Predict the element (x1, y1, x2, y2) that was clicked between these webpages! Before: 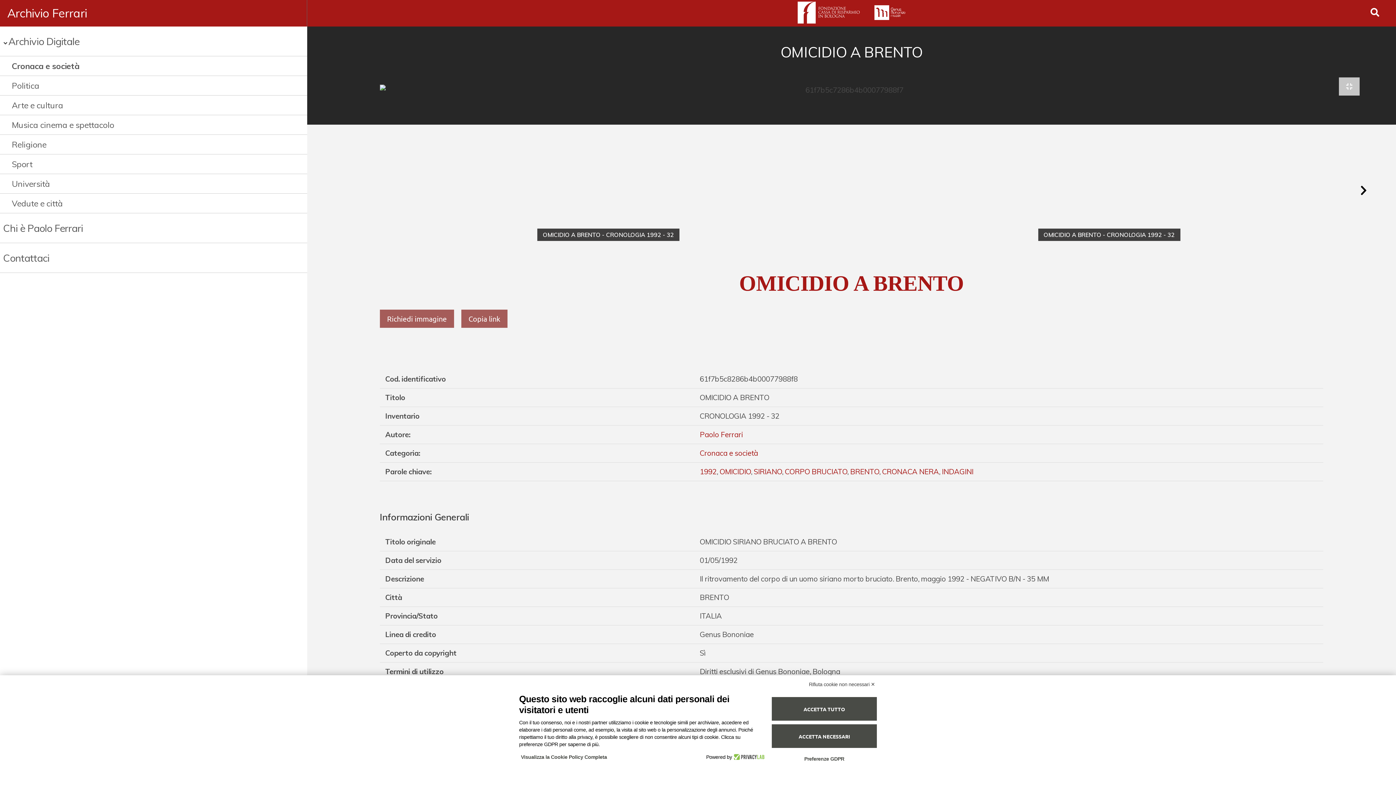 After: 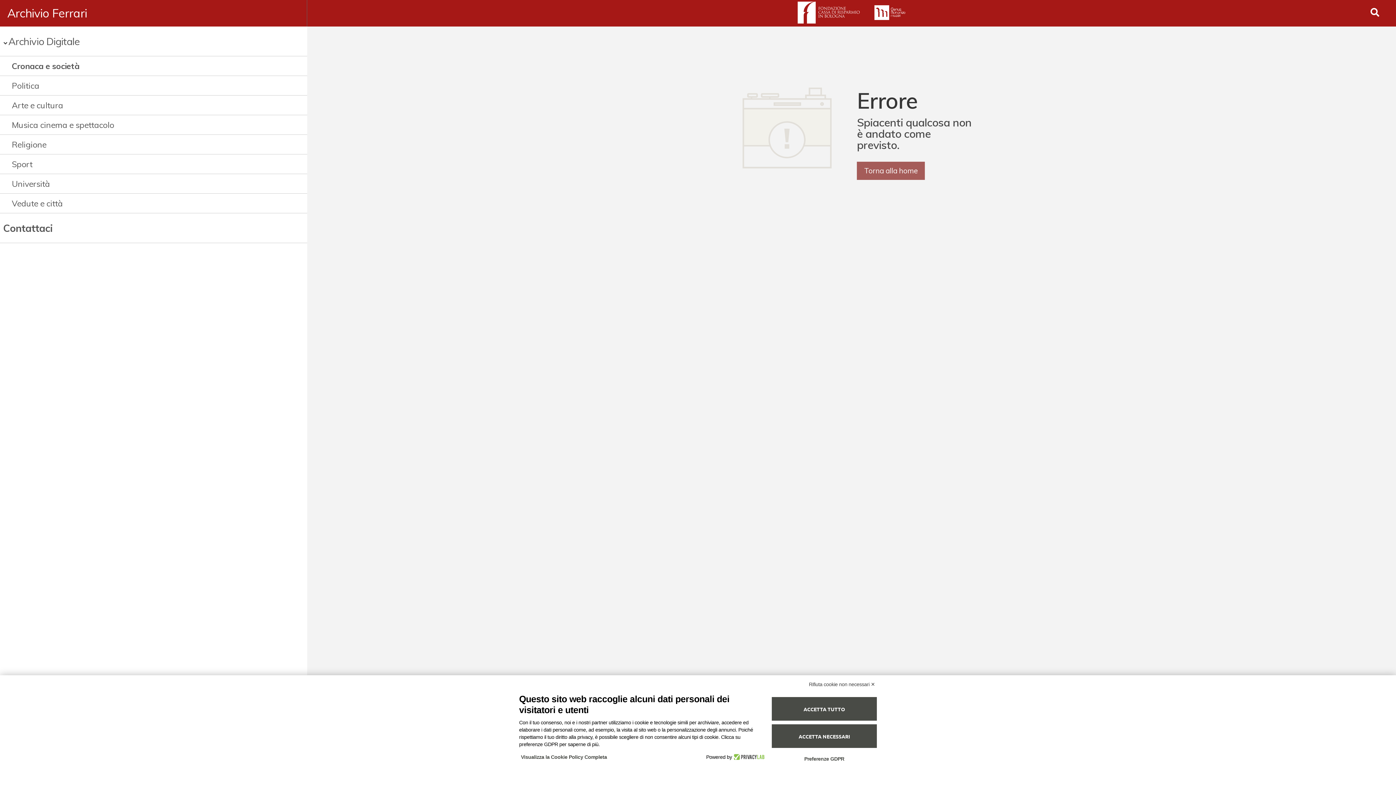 Action: bbox: (3, 250, 264, 265) label: Contattaci